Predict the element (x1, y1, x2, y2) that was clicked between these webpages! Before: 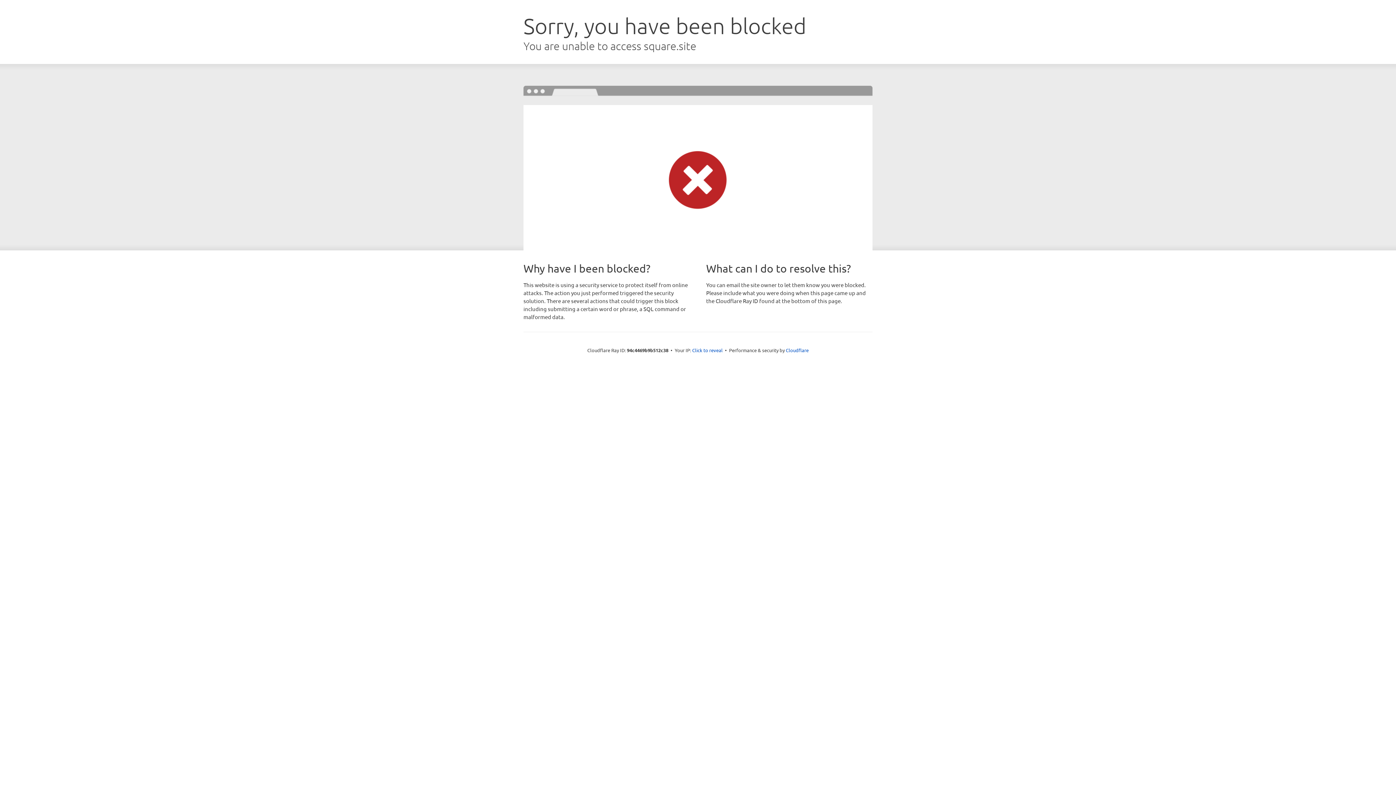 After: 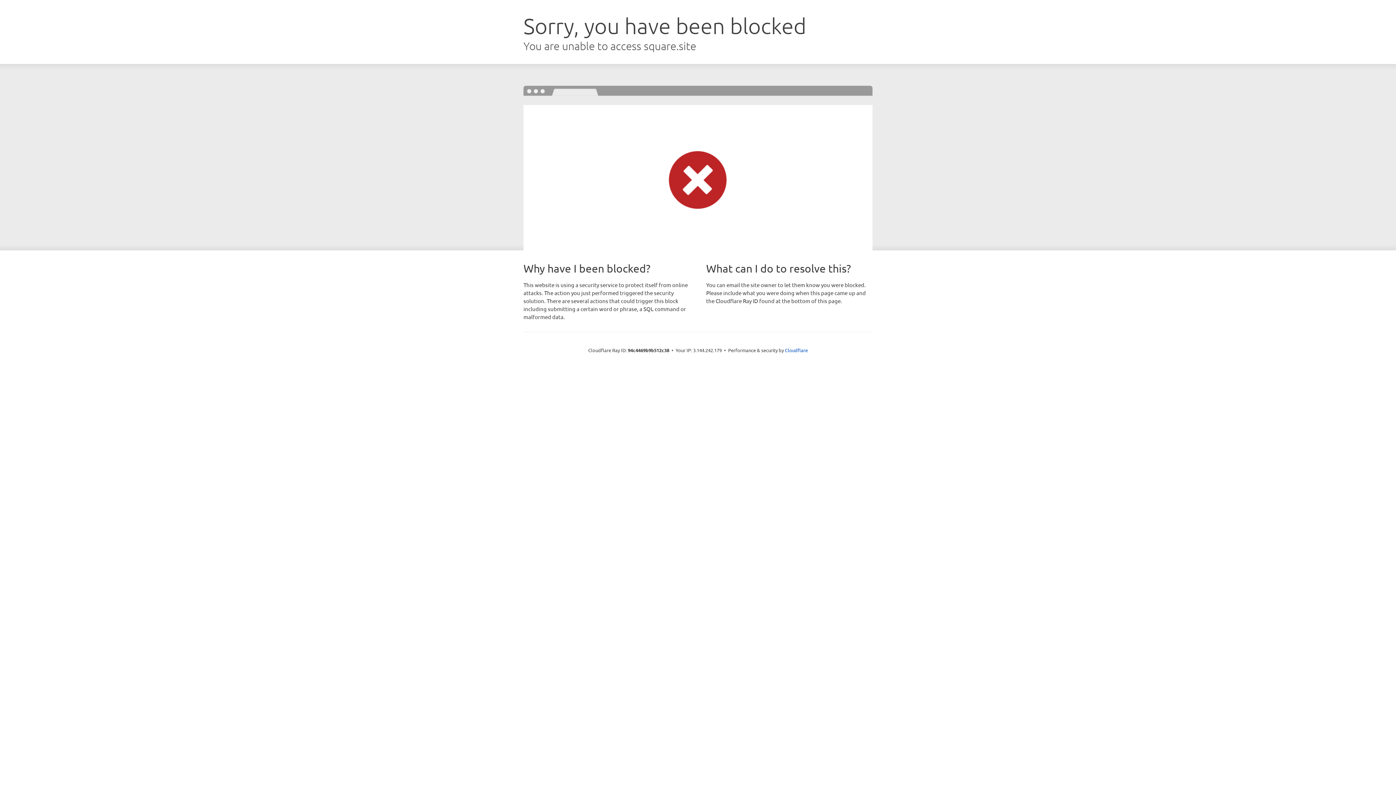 Action: label: Click to reveal bbox: (692, 346, 722, 353)